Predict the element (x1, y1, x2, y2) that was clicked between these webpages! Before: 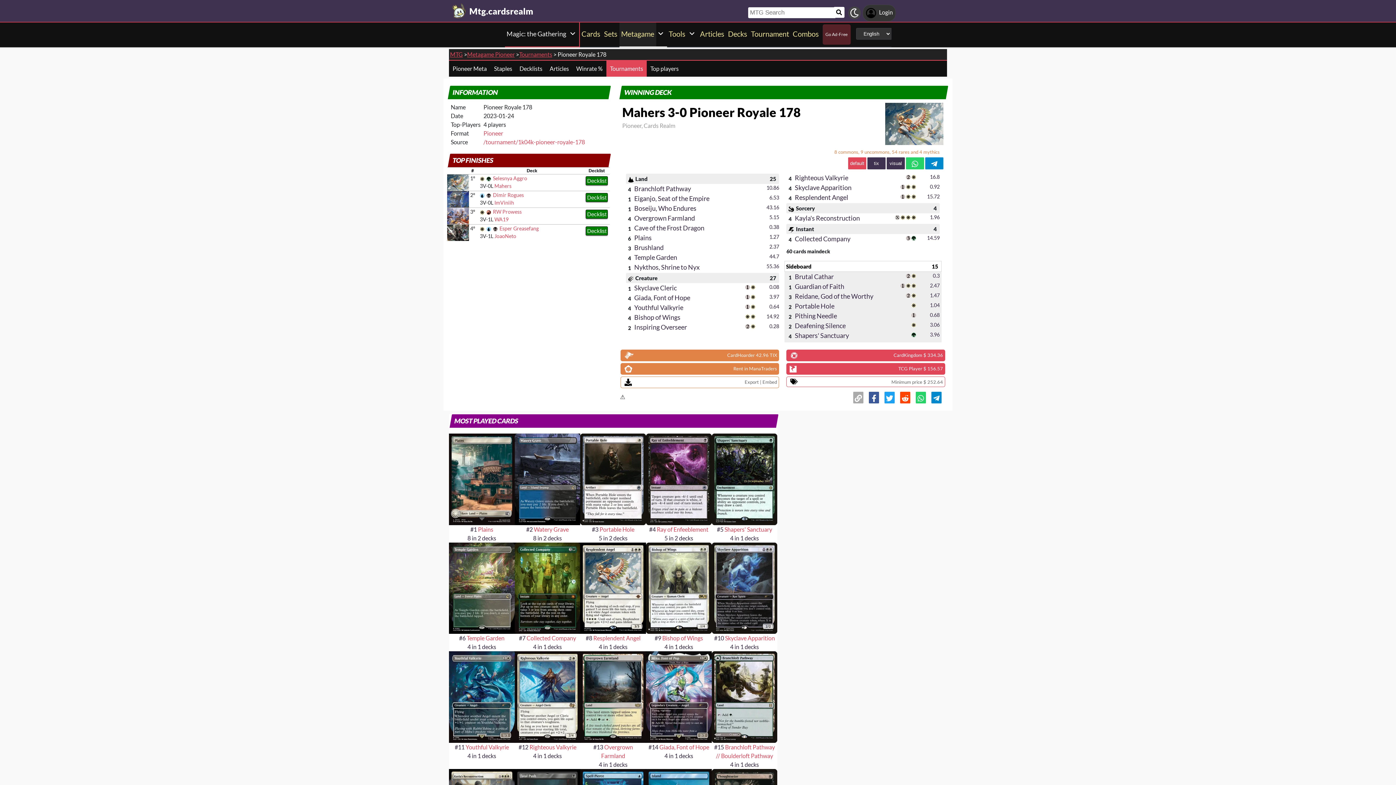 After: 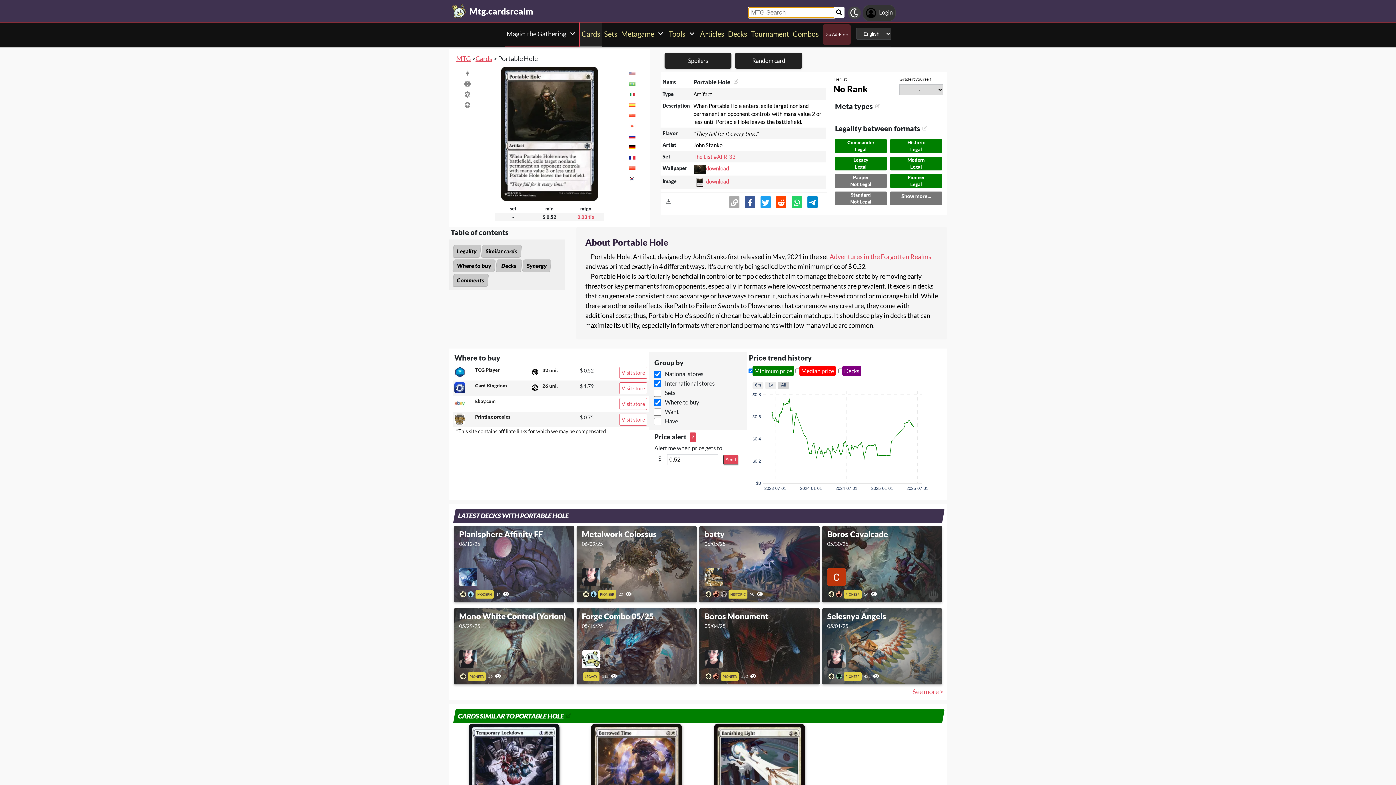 Action: label: Portable Hole bbox: (599, 526, 634, 533)